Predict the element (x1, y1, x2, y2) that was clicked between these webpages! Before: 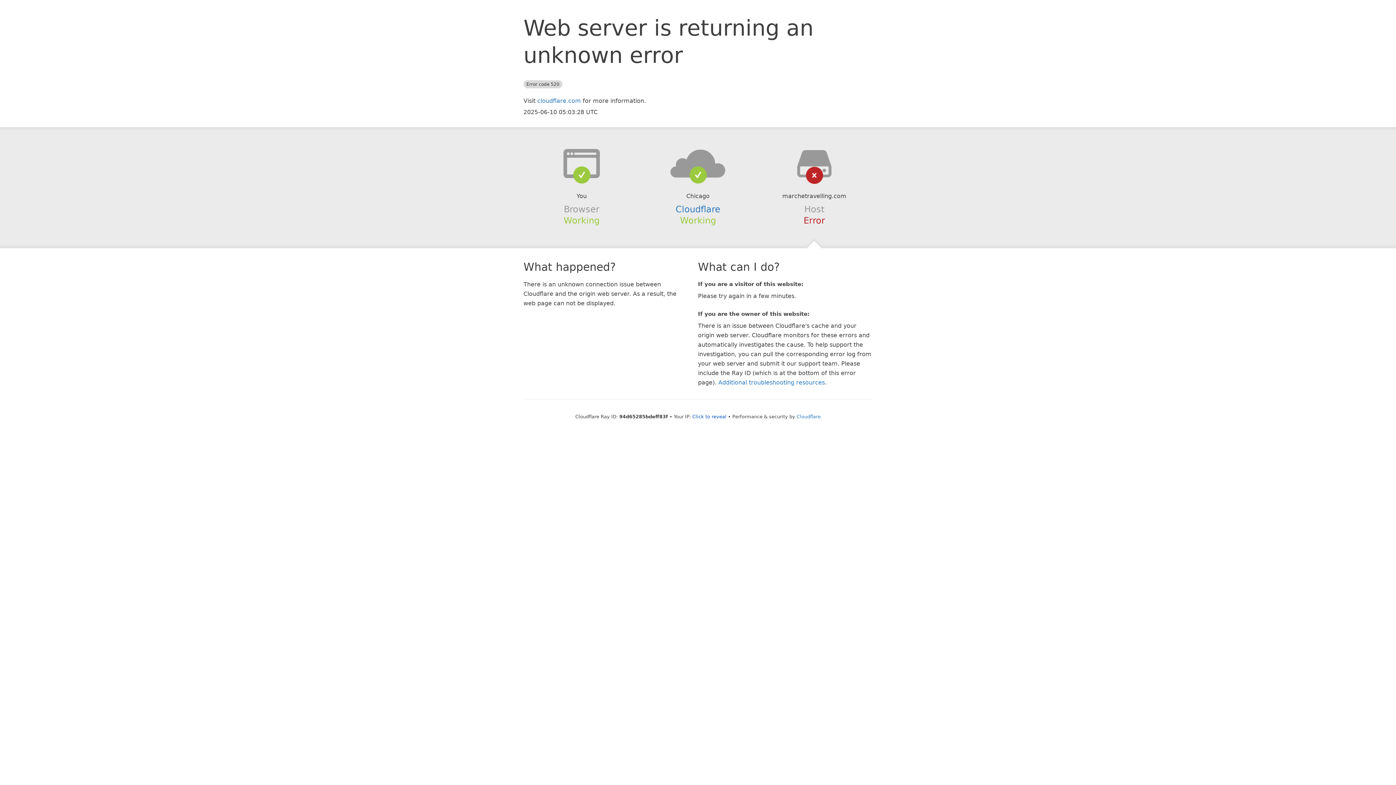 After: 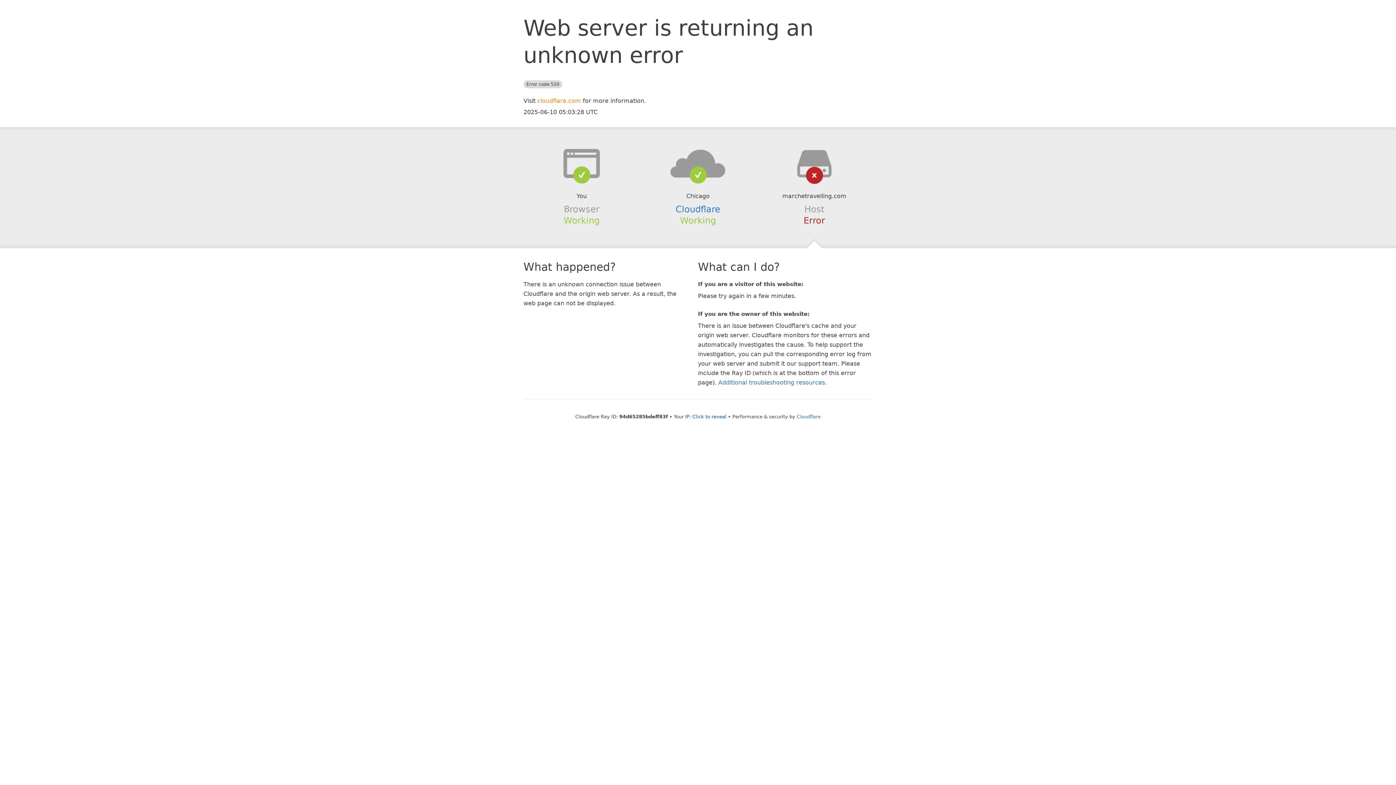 Action: bbox: (537, 97, 581, 104) label: cloudflare.com